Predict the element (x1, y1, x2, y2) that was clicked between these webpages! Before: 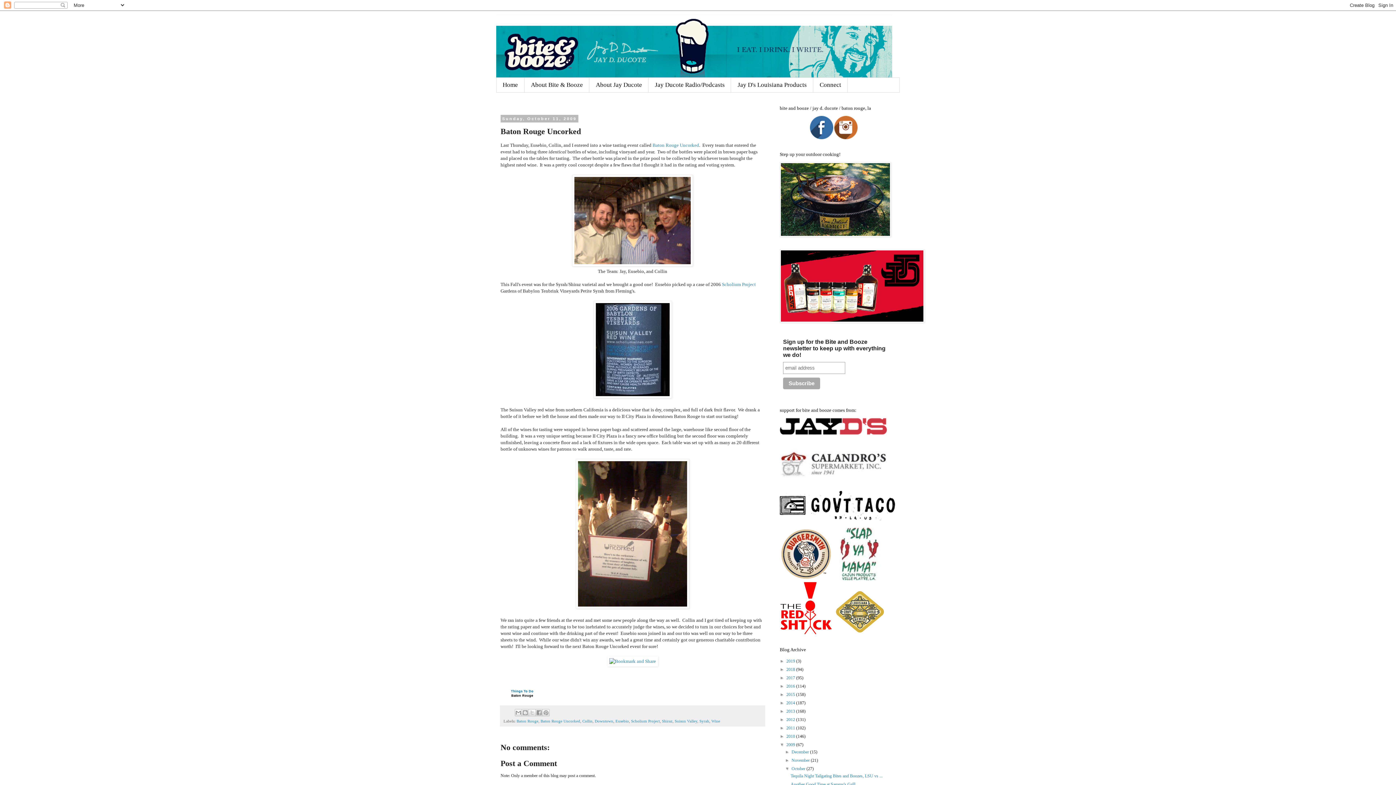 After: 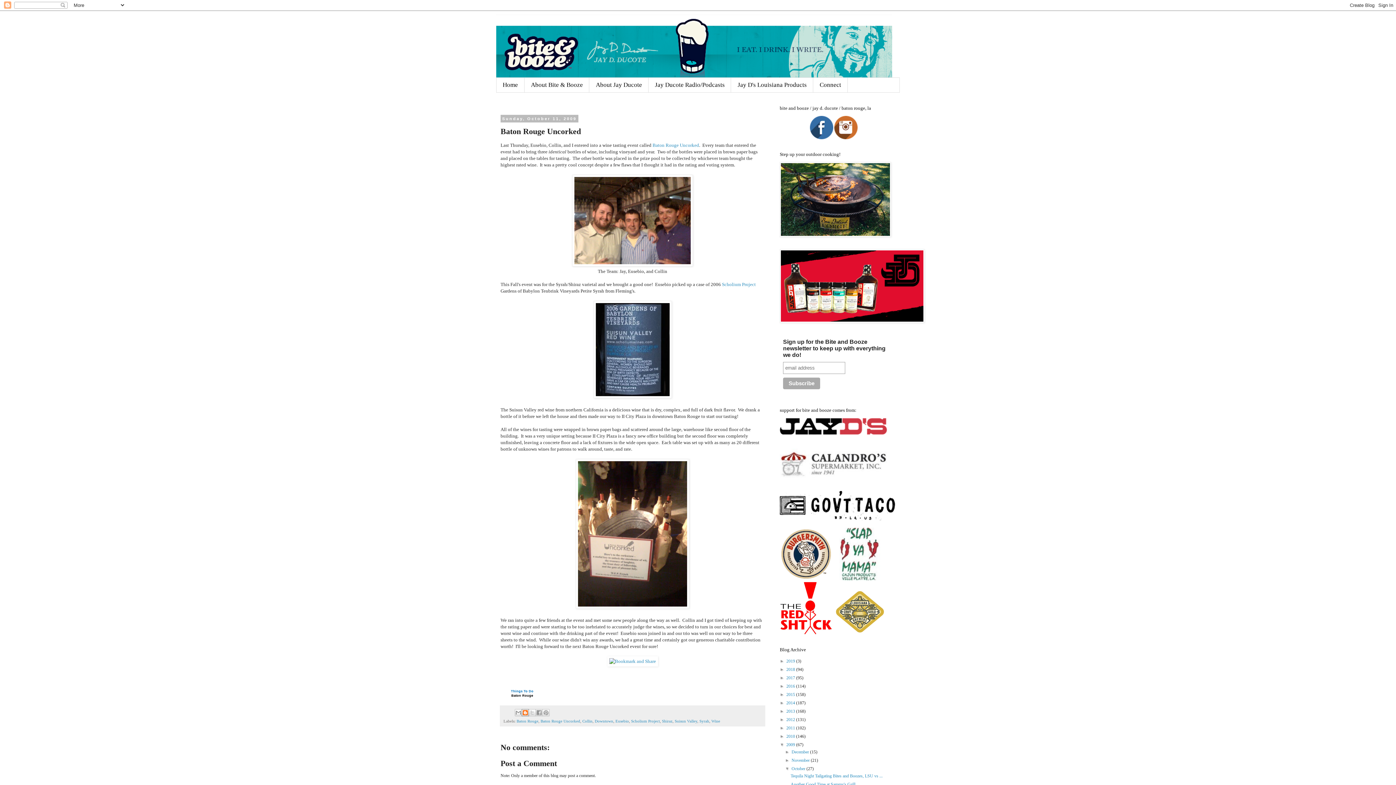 Action: bbox: (521, 709, 529, 716) label: BlogThis!